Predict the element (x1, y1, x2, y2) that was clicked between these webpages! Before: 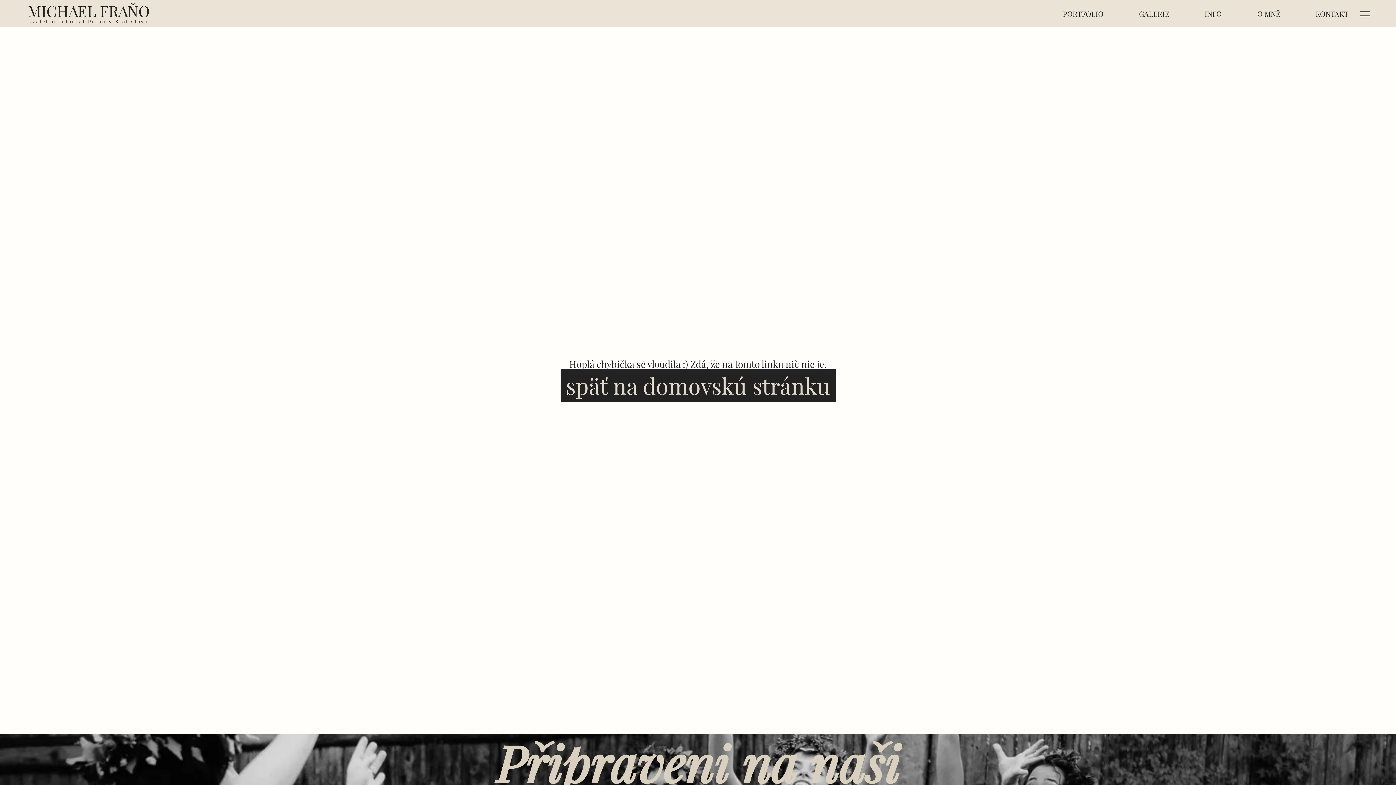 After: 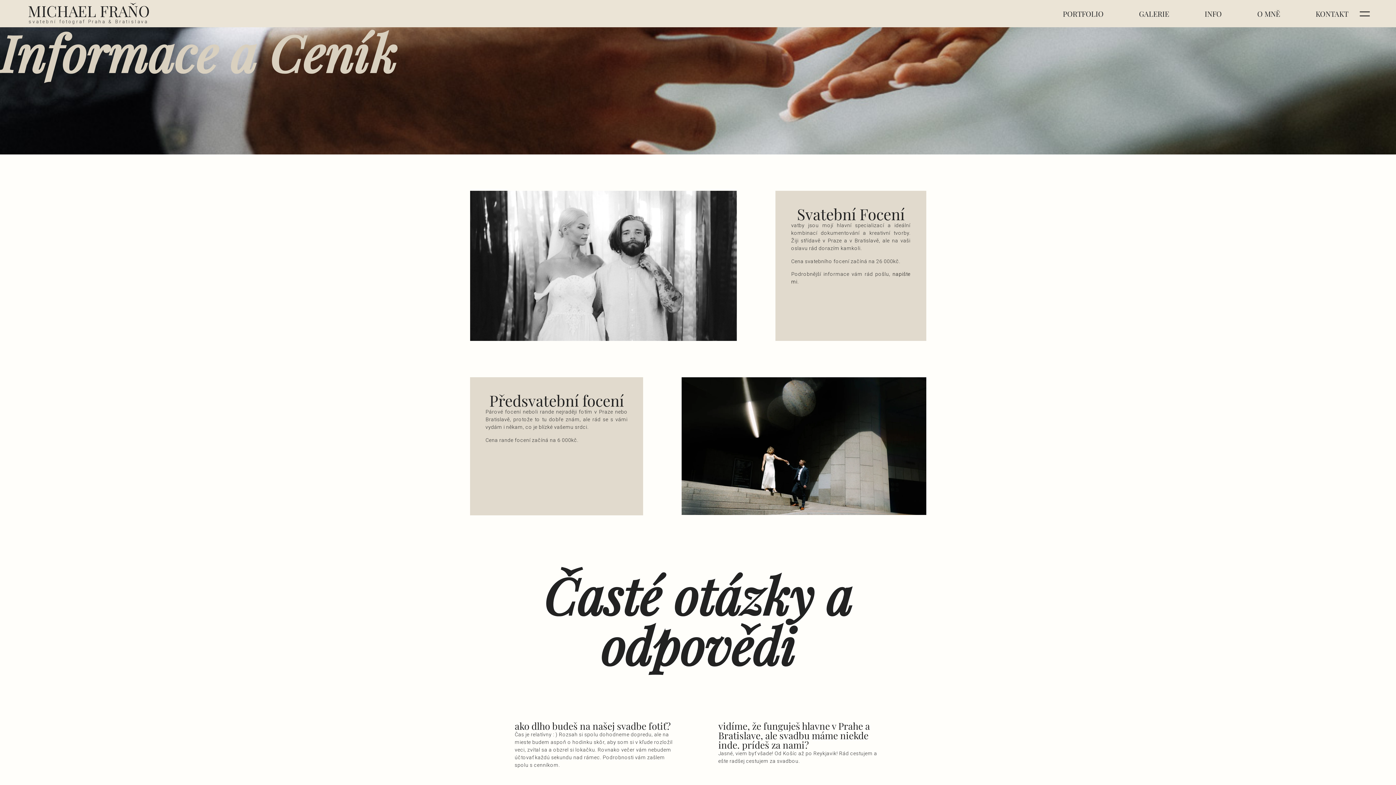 Action: label: INFO bbox: (1205, 8, 1222, 19)